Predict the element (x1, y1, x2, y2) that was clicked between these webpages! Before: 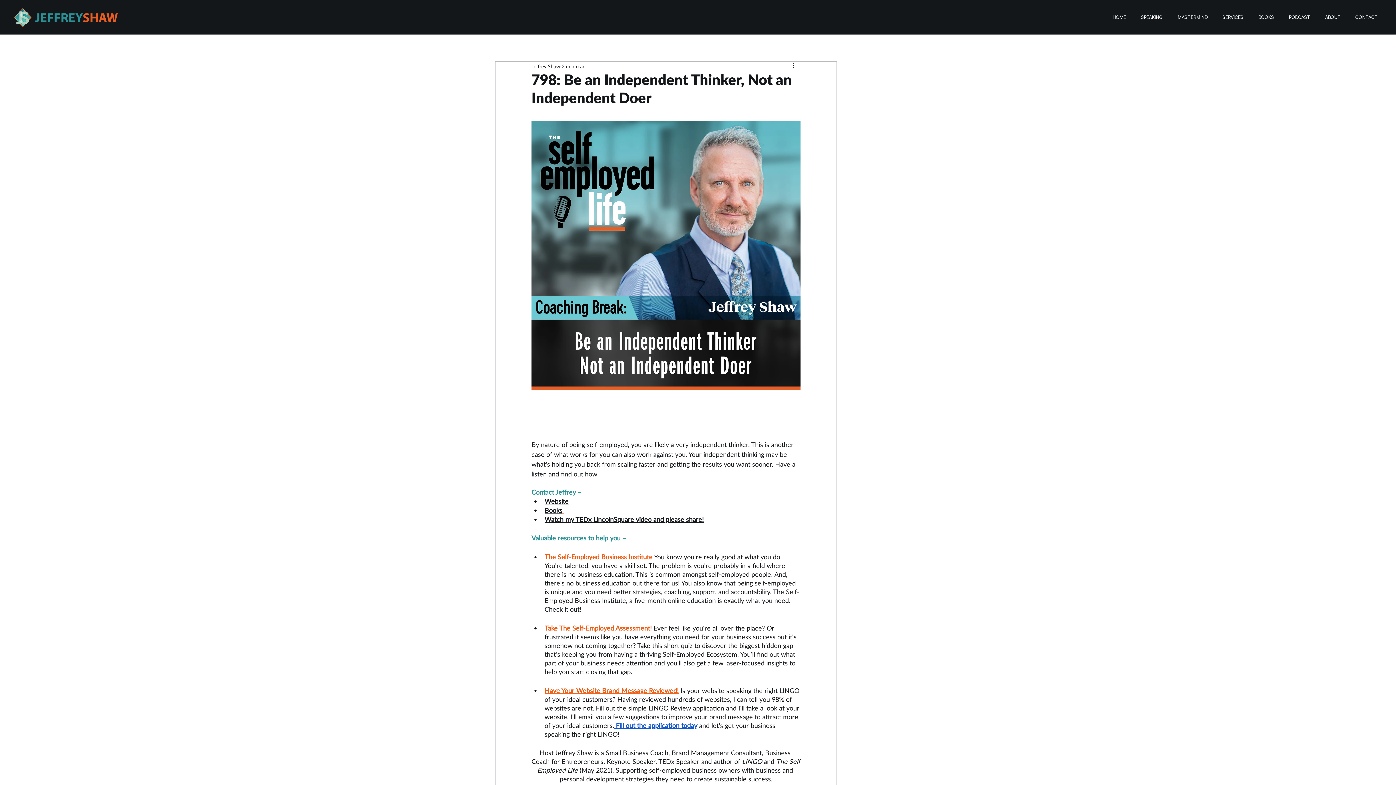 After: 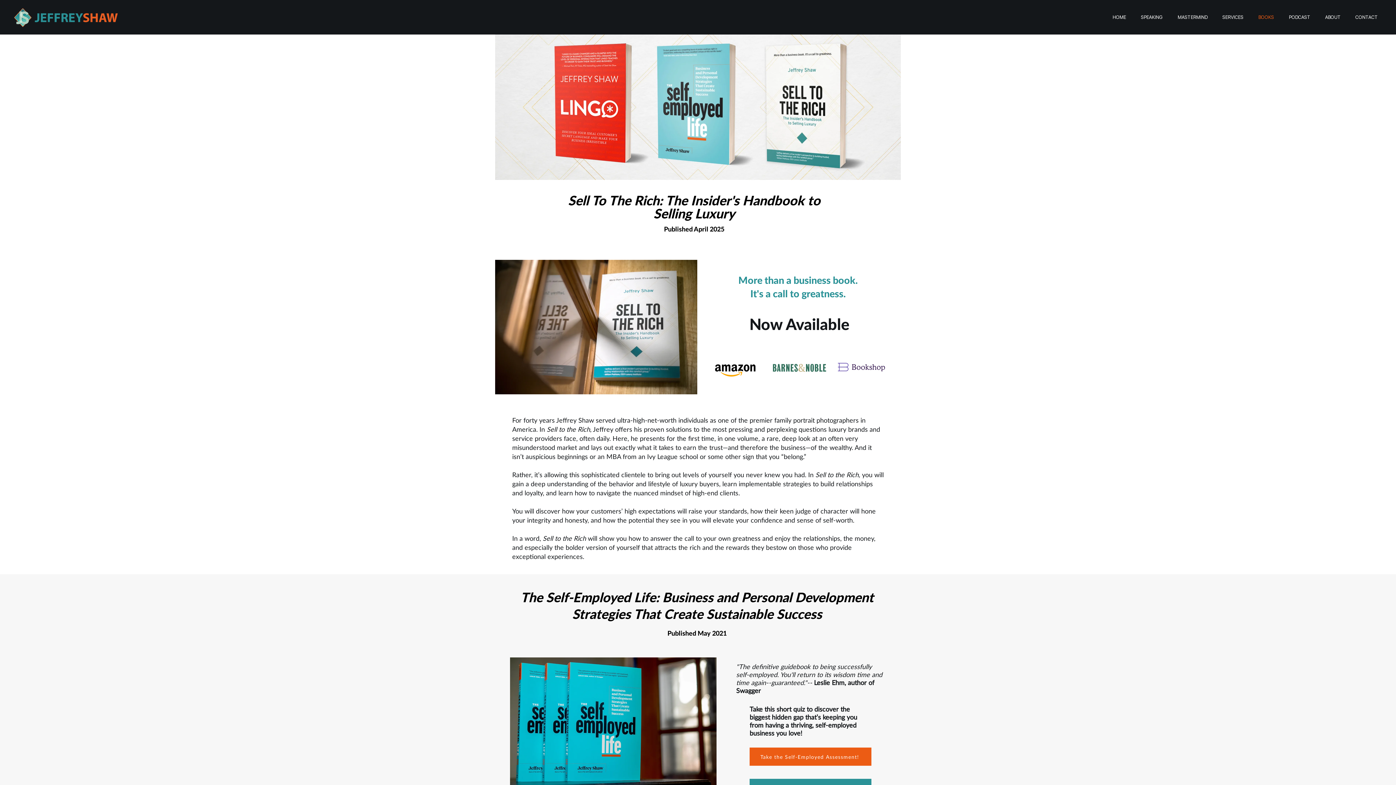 Action: bbox: (1251, 10, 1281, 23) label: BOOKS